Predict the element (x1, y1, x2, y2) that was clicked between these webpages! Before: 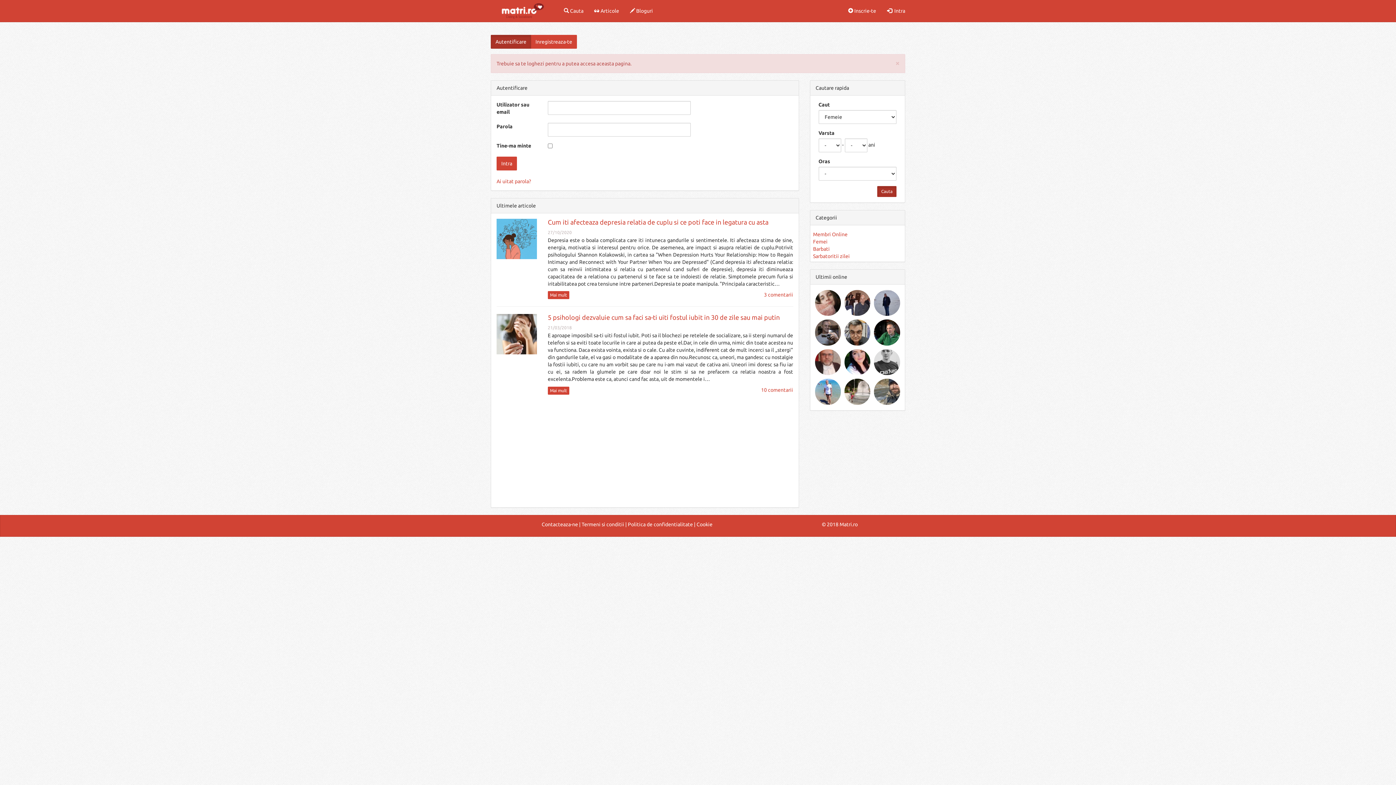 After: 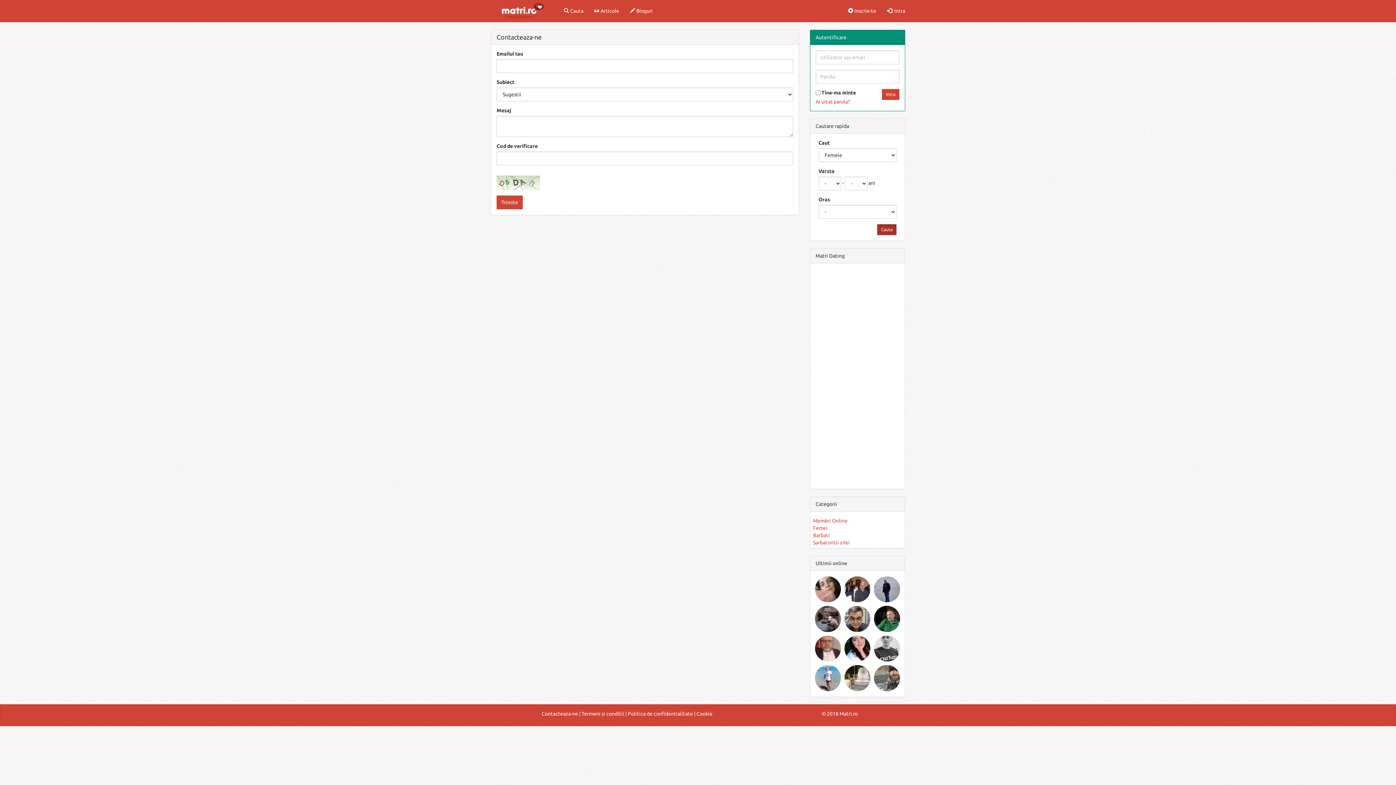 Action: bbox: (541, 521, 578, 527) label: Contacteaza-ne